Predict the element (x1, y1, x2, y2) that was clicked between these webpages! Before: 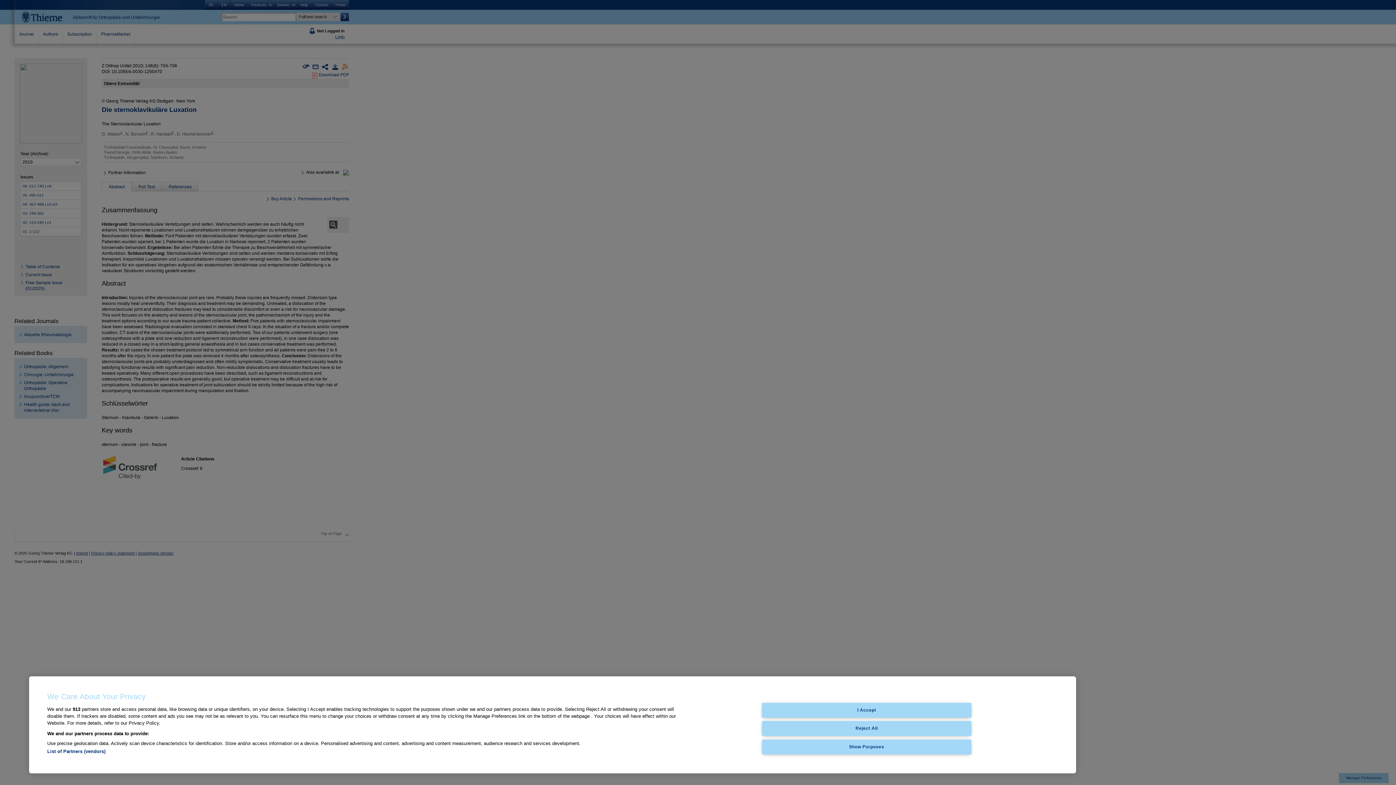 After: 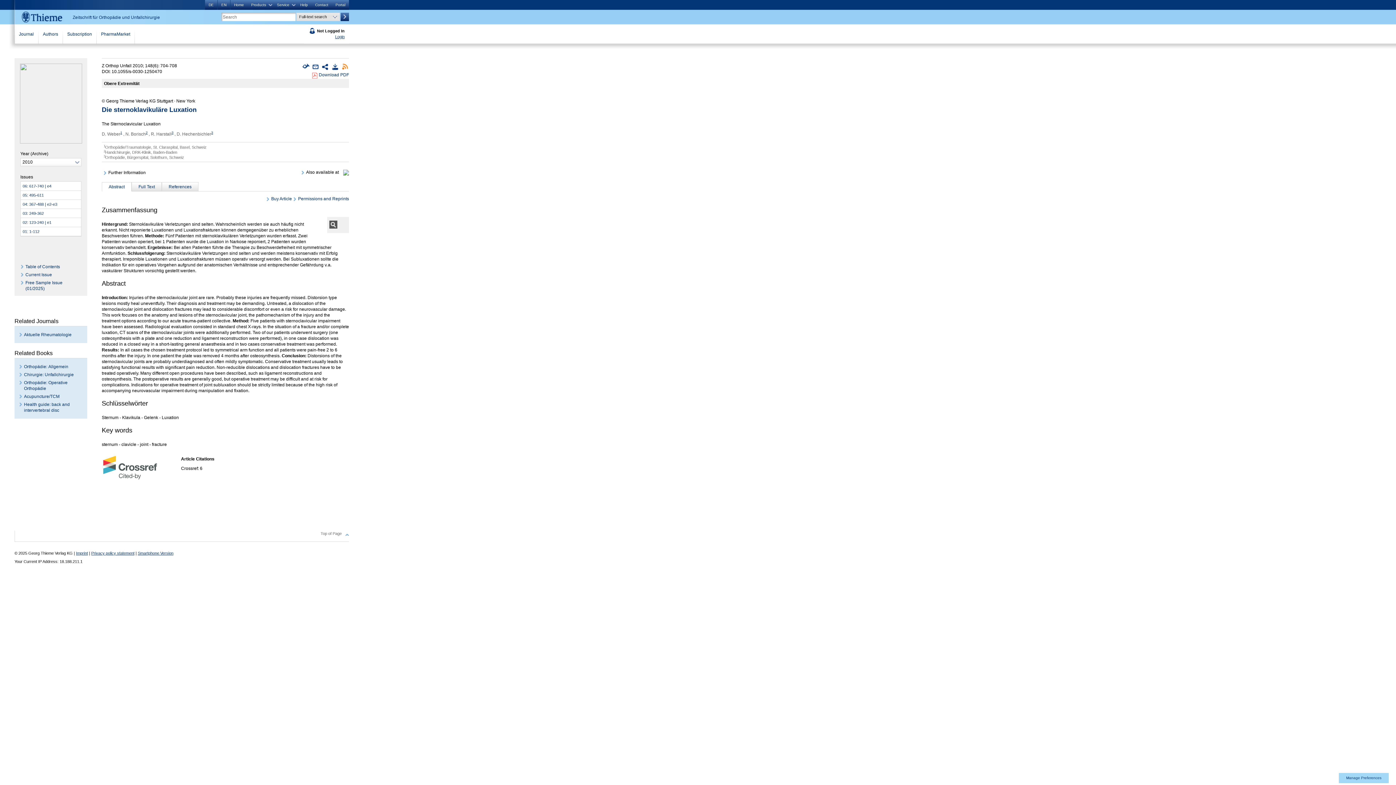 Action: bbox: (762, 703, 971, 717) label: I Accept